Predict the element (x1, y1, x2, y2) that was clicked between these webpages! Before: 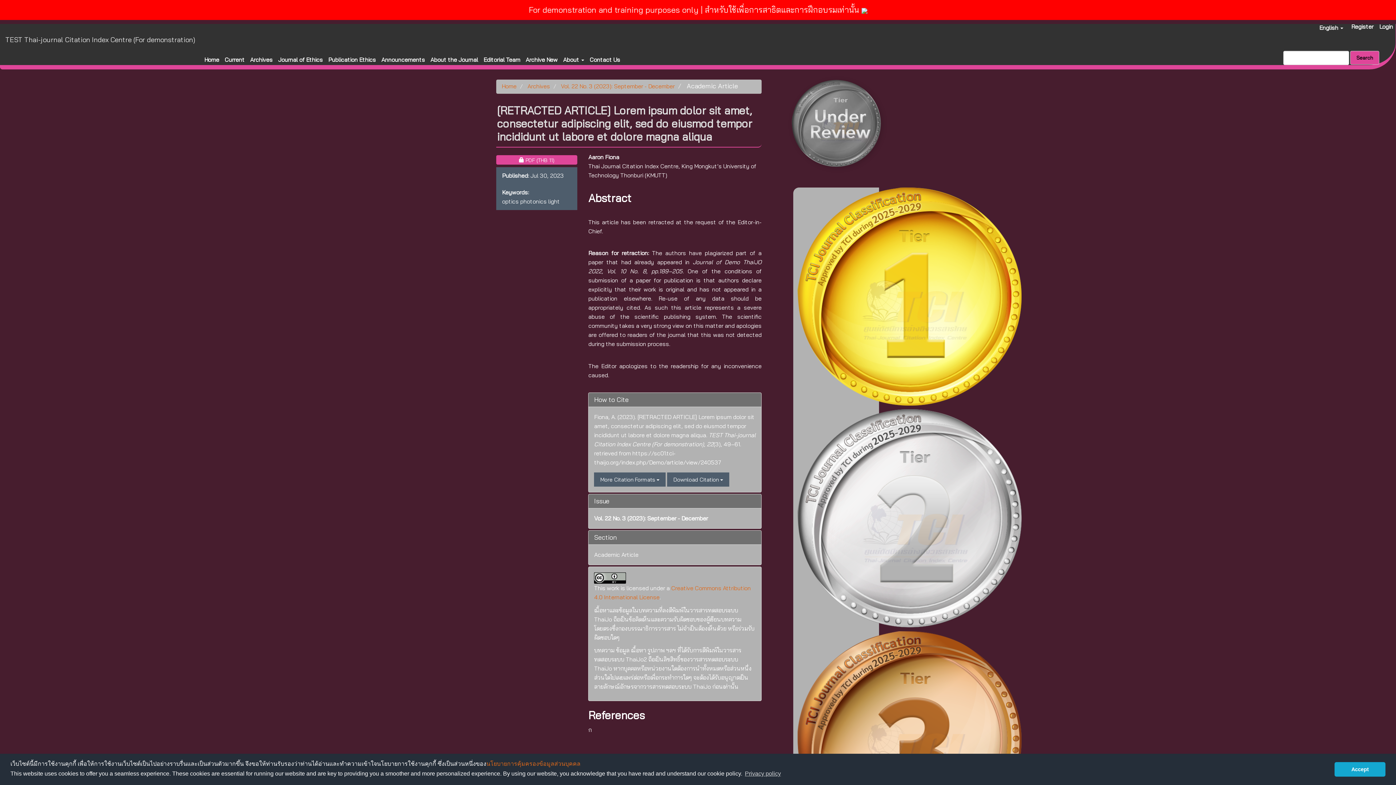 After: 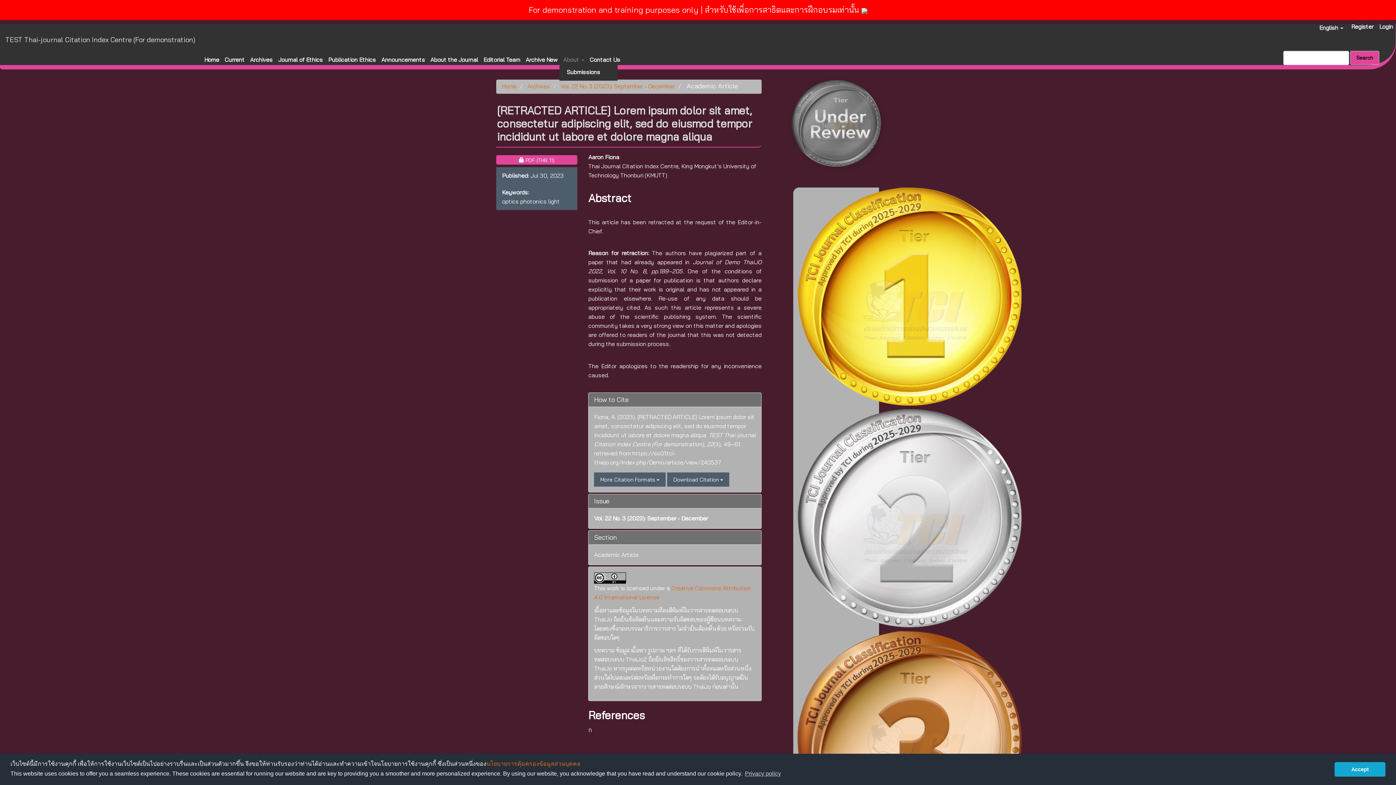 Action: label: About  bbox: (559, 32, 586, 60)